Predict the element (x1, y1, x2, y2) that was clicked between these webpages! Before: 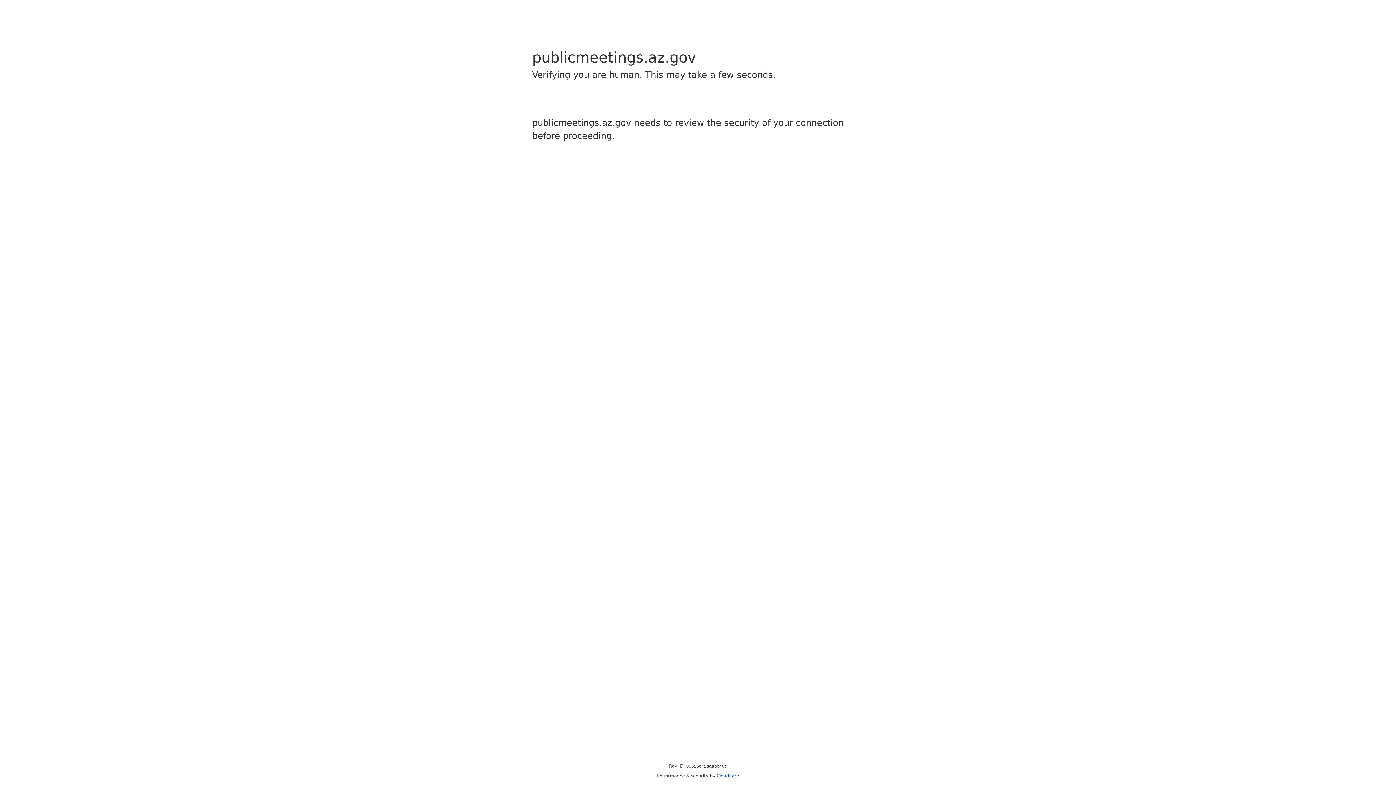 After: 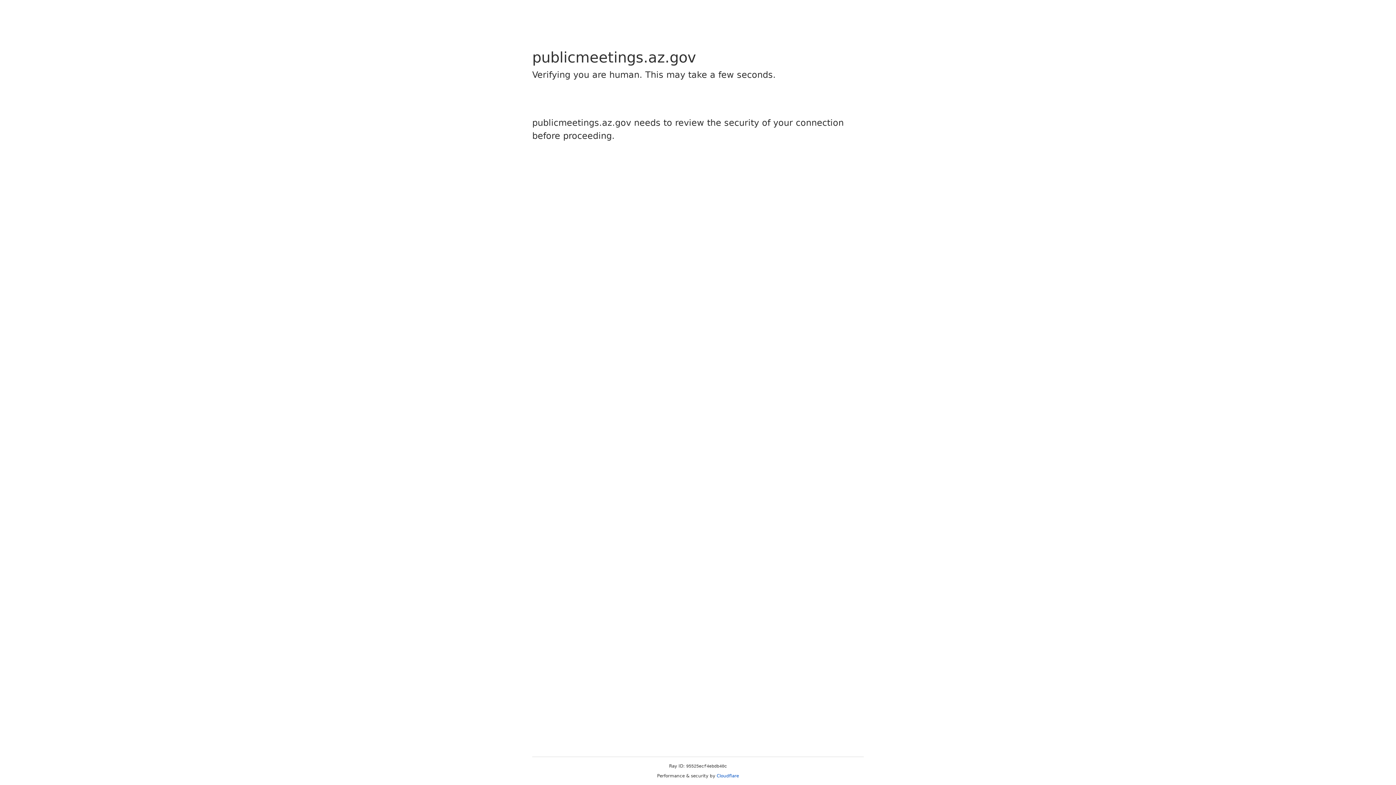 Action: label: Cloudflare bbox: (716, 773, 739, 778)